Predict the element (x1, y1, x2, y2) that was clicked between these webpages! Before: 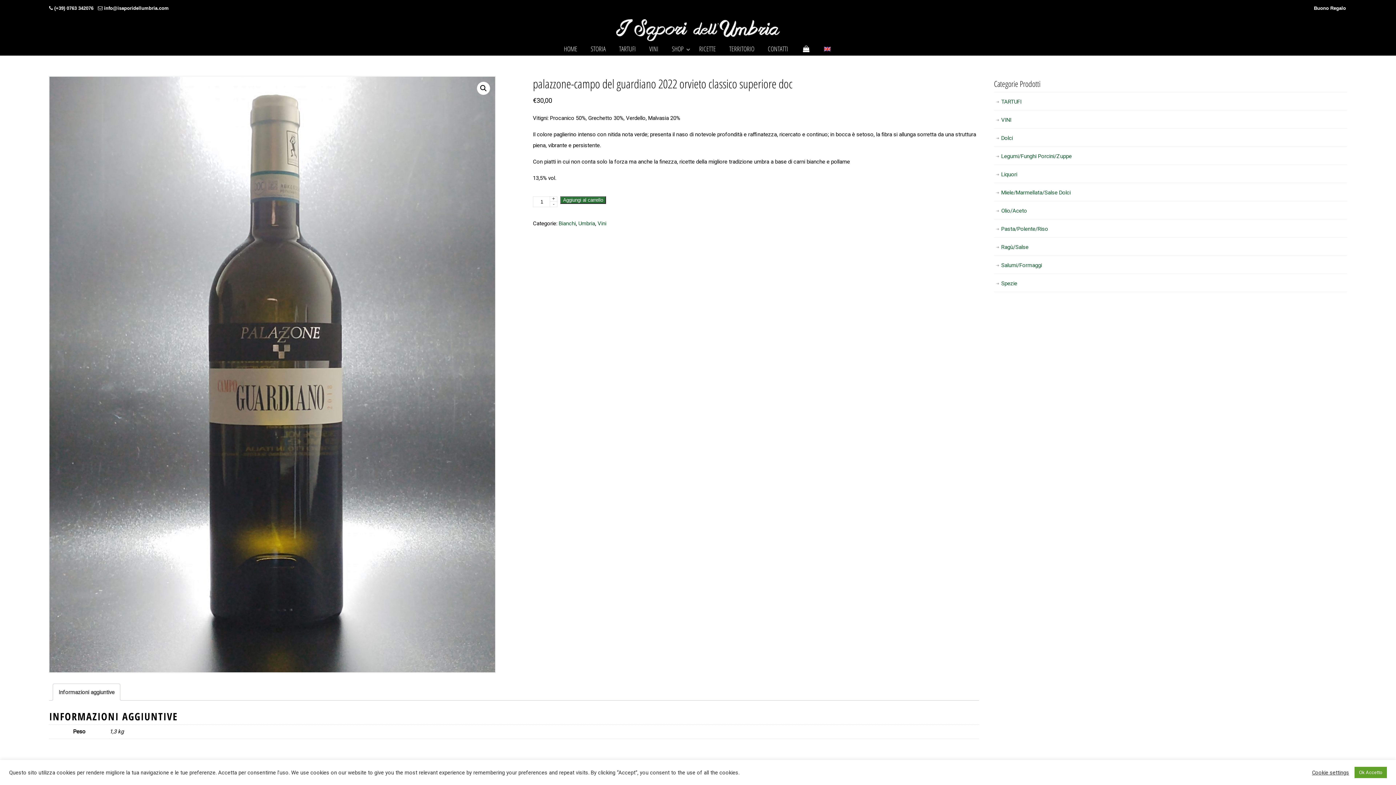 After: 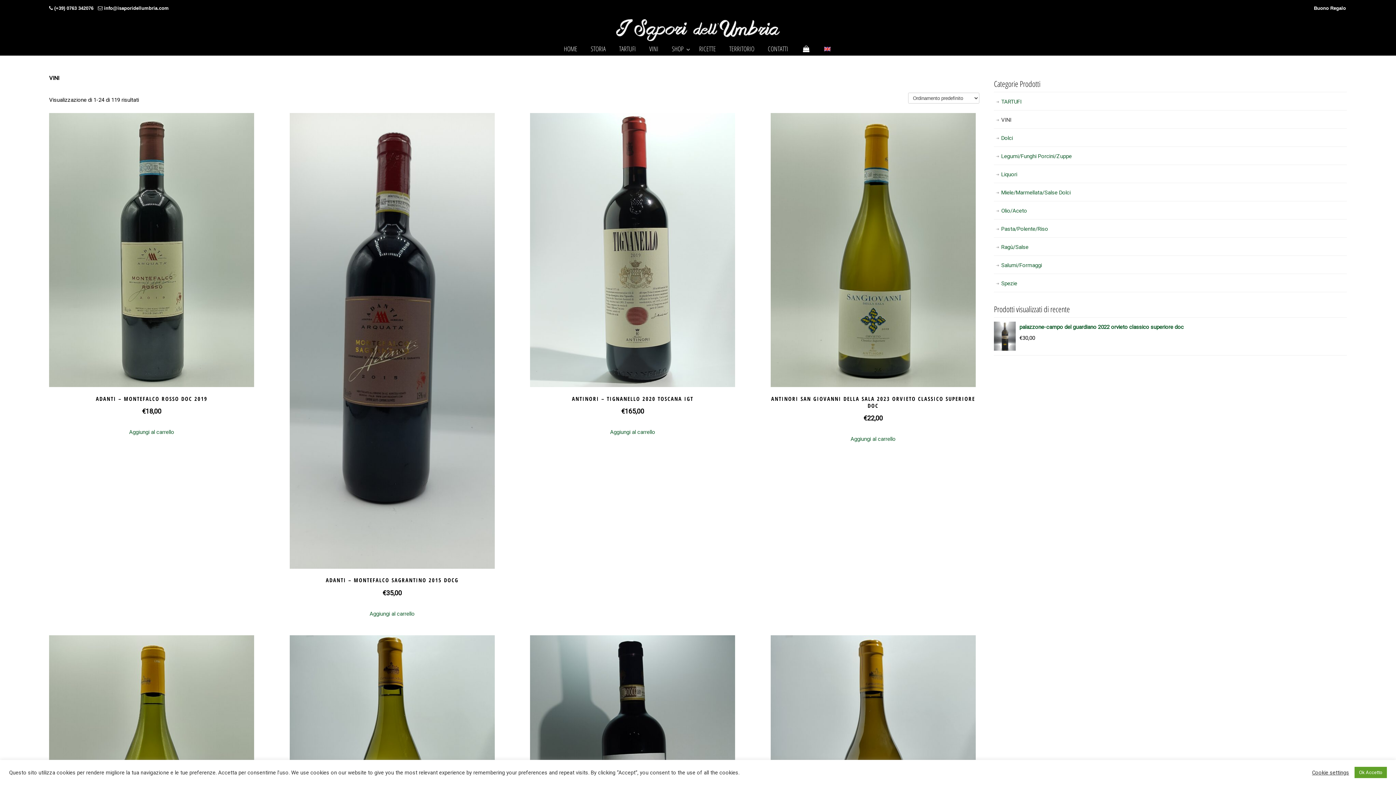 Action: label: VINI bbox: (994, 110, 1347, 129)